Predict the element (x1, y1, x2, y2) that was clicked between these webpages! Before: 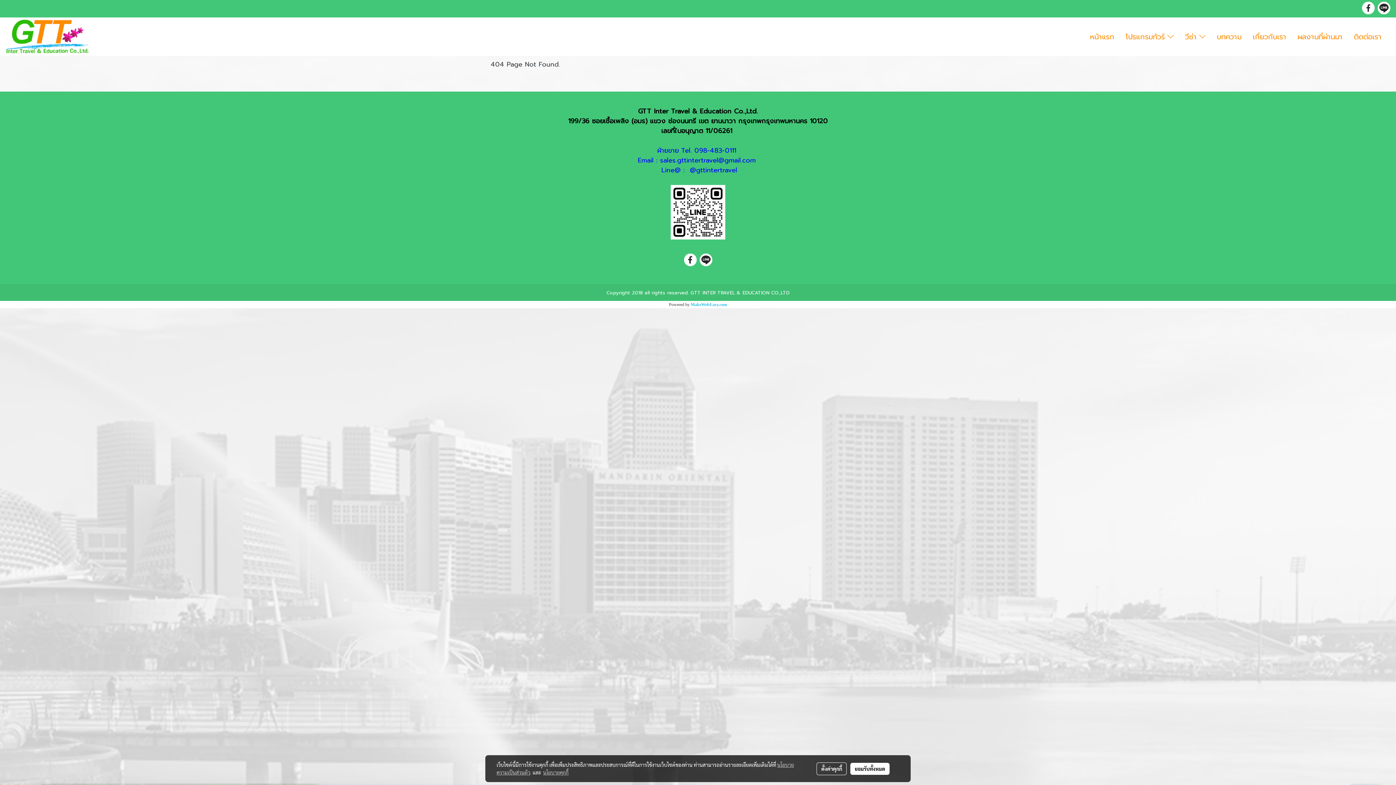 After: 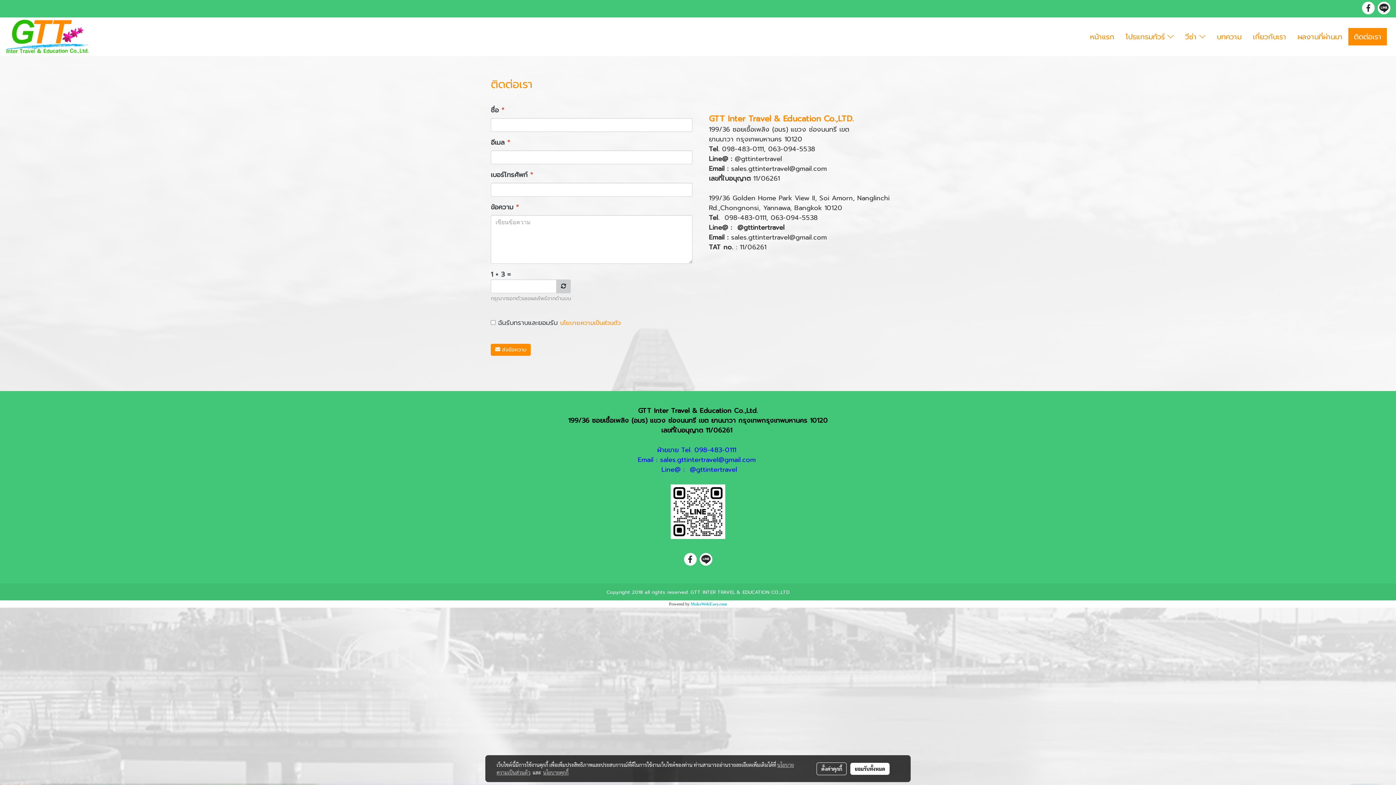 Action: label: ติดต่อเรา bbox: (1348, 27, 1387, 45)